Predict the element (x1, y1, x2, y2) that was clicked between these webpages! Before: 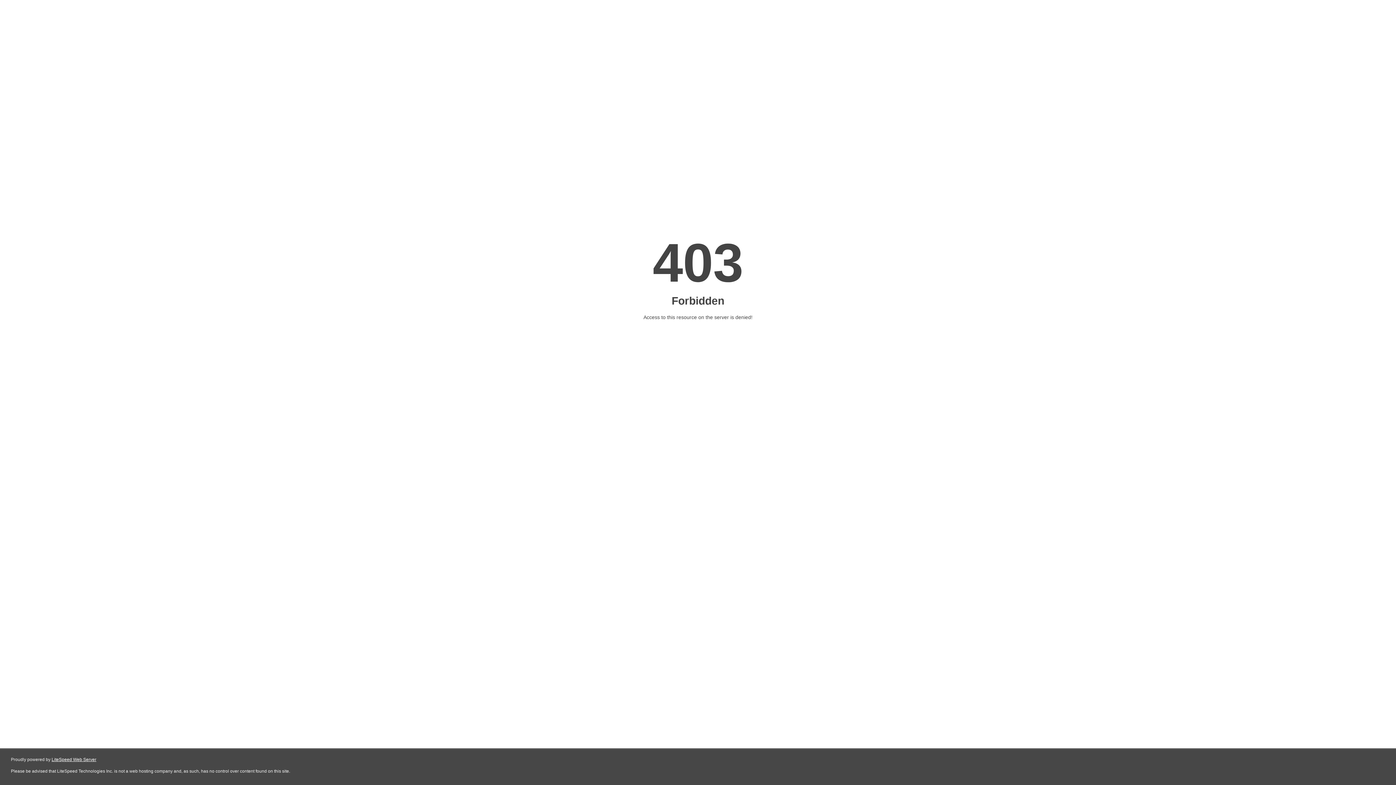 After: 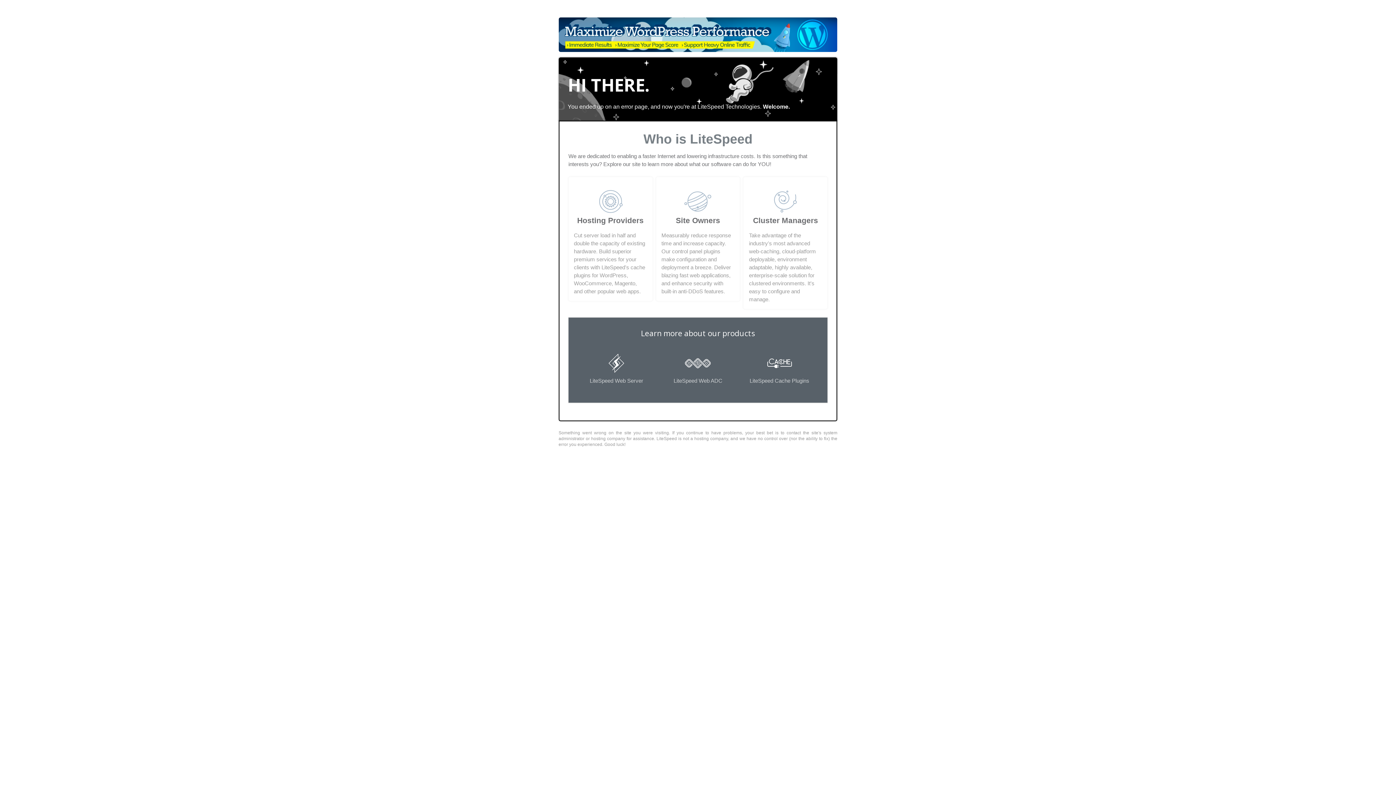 Action: label: LiteSpeed Web Server bbox: (51, 757, 96, 762)